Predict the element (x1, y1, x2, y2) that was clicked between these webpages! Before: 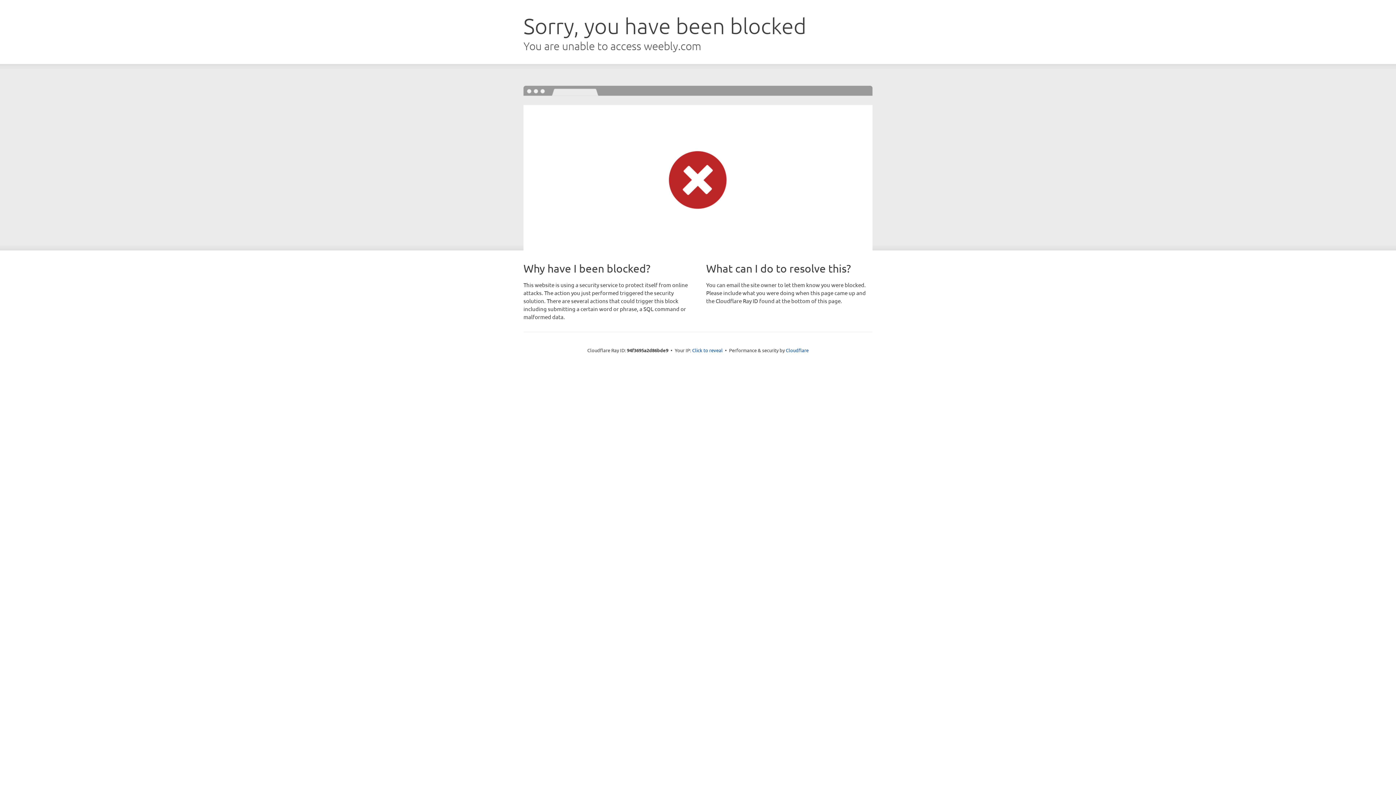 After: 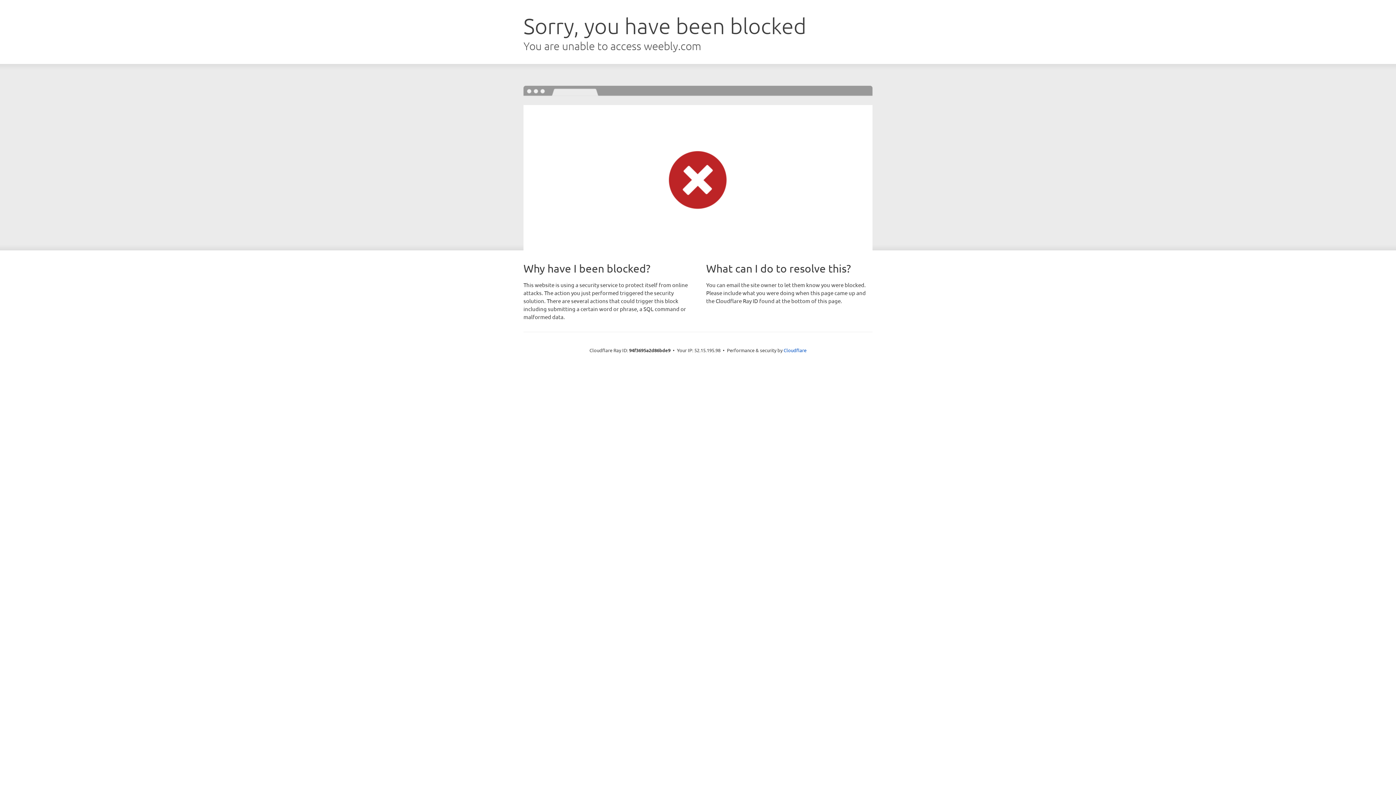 Action: bbox: (692, 346, 722, 353) label: Click to reveal